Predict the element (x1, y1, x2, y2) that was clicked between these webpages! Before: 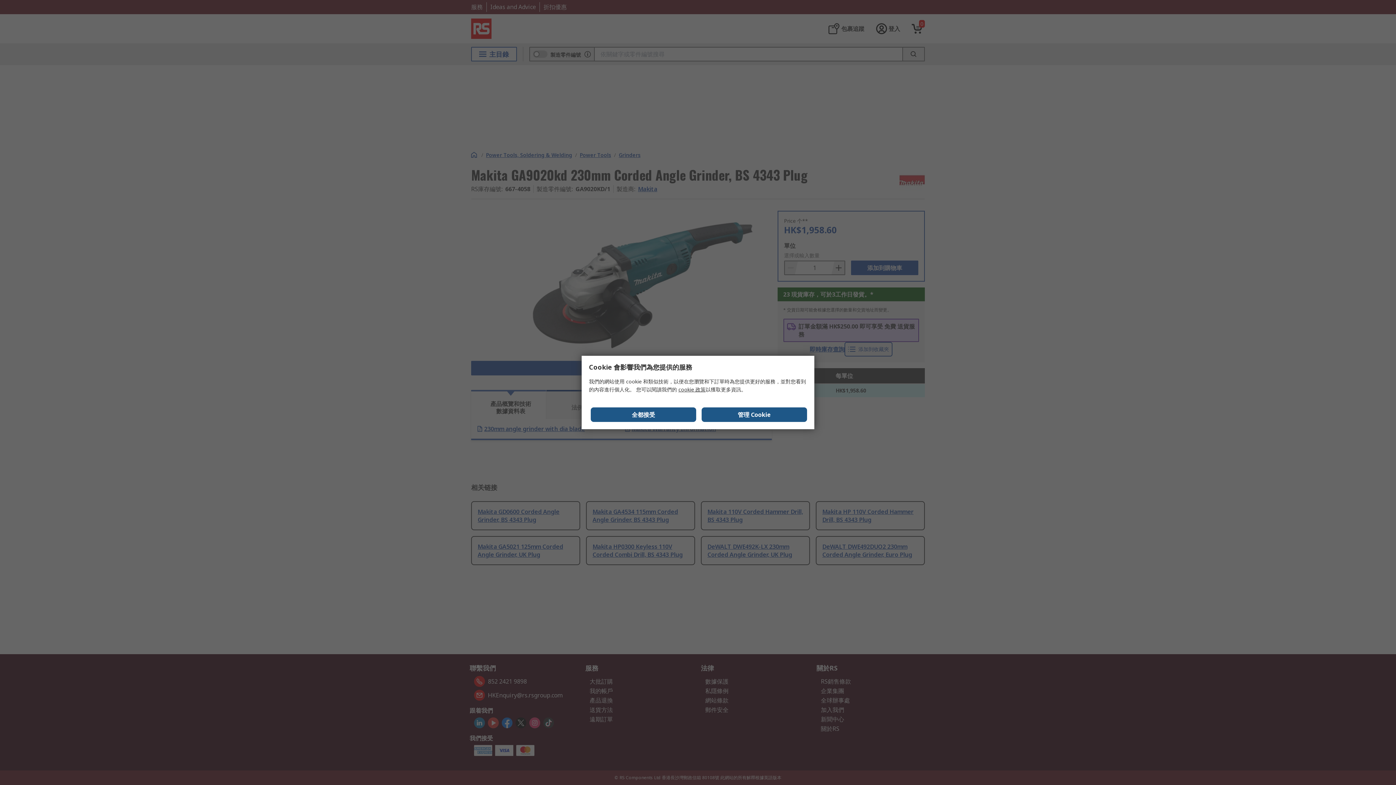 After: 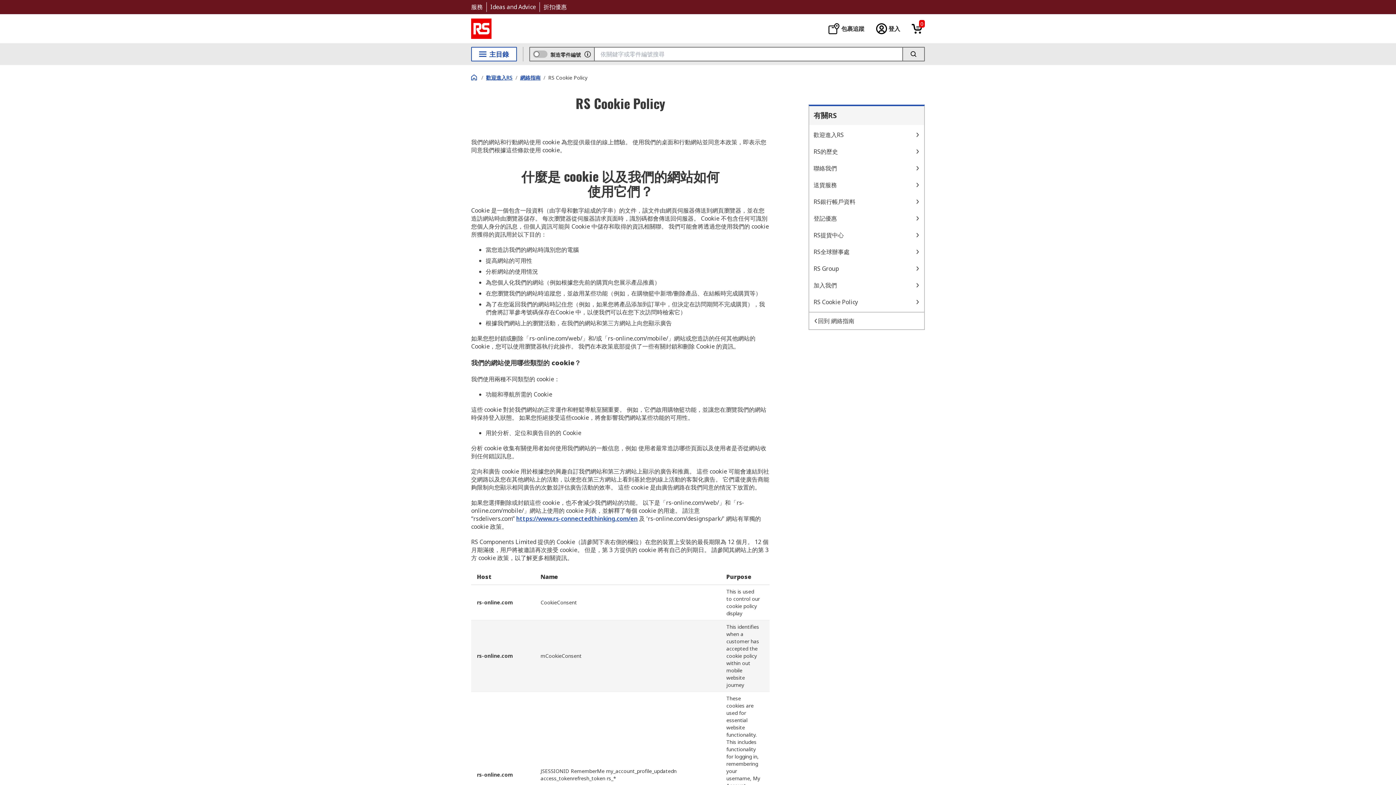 Action: bbox: (678, 386, 705, 393) label: cookie 政策